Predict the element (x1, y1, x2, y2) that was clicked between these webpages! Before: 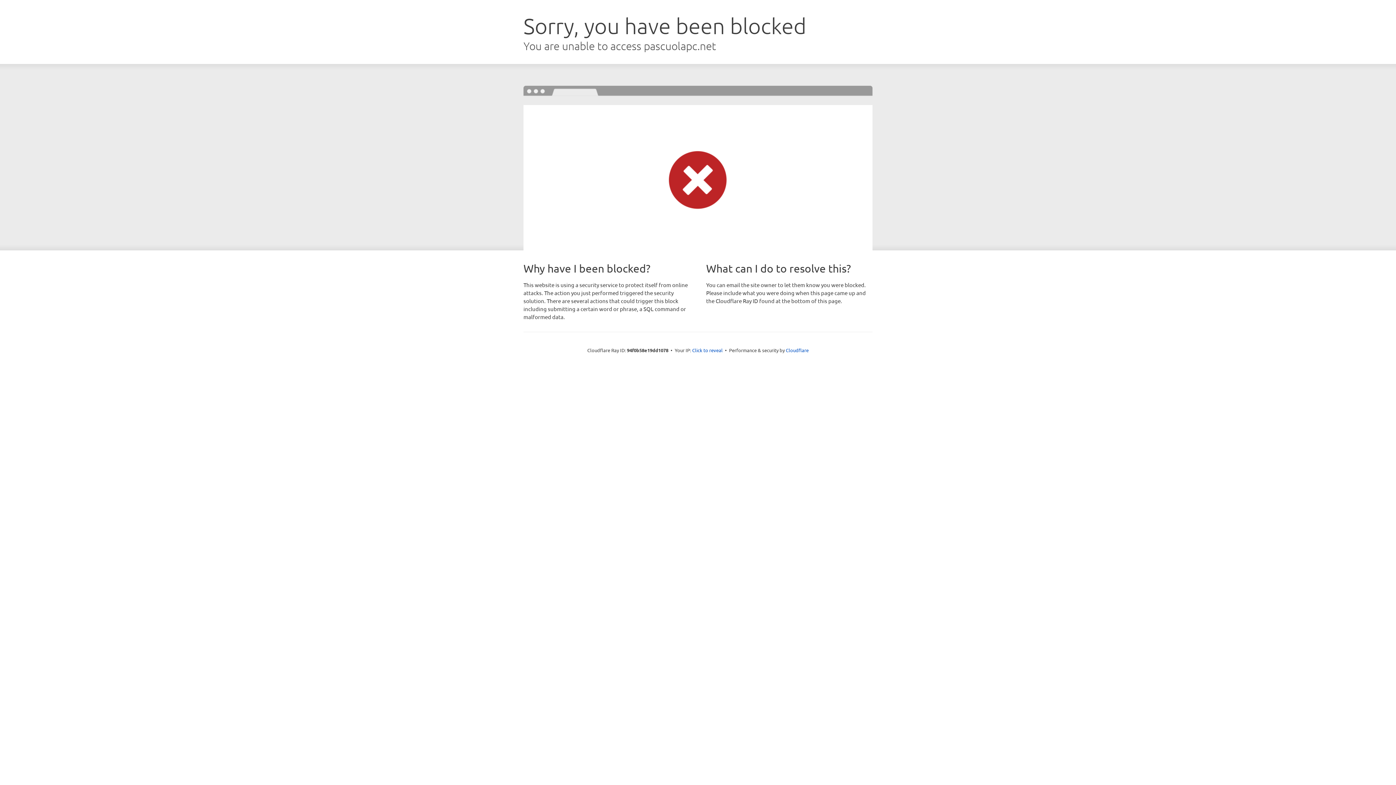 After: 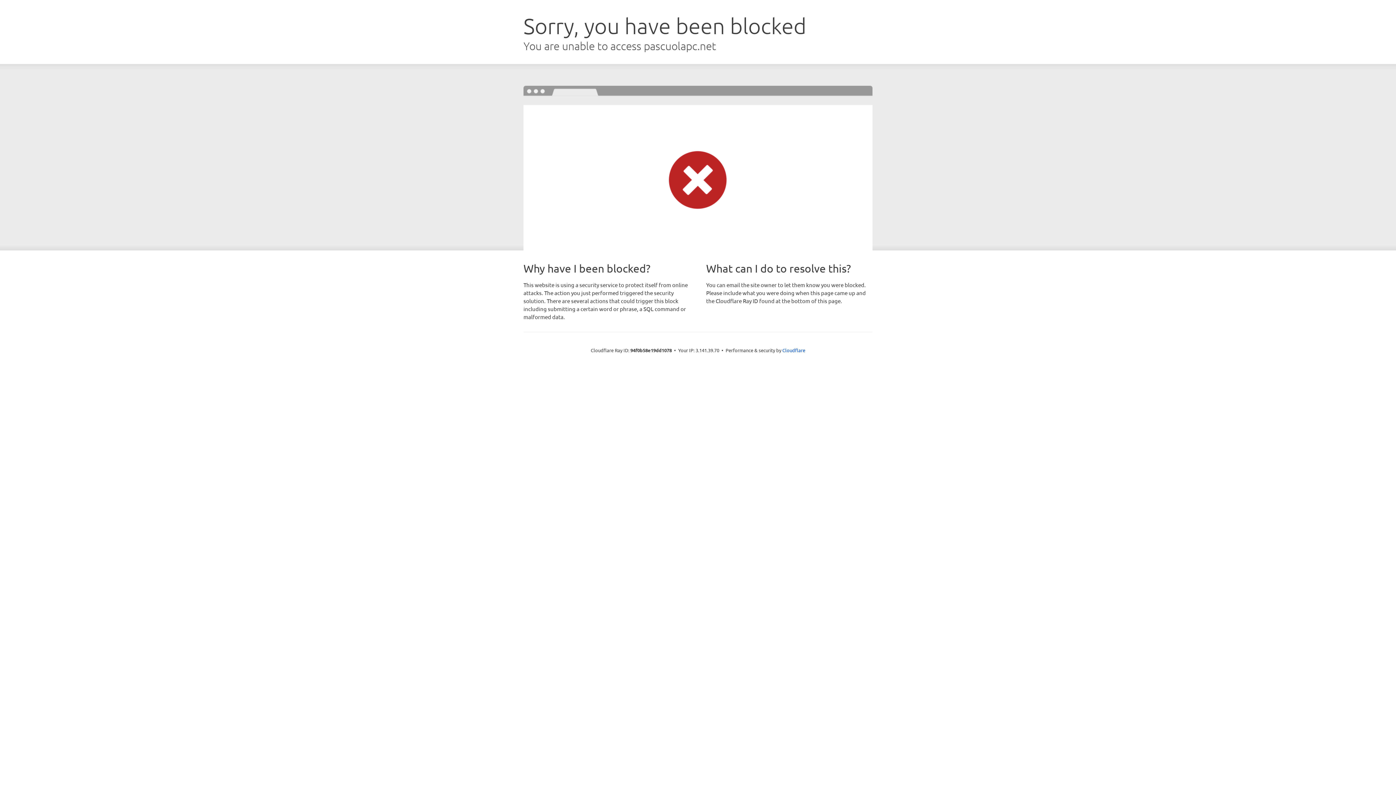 Action: bbox: (692, 346, 722, 353) label: Click to reveal